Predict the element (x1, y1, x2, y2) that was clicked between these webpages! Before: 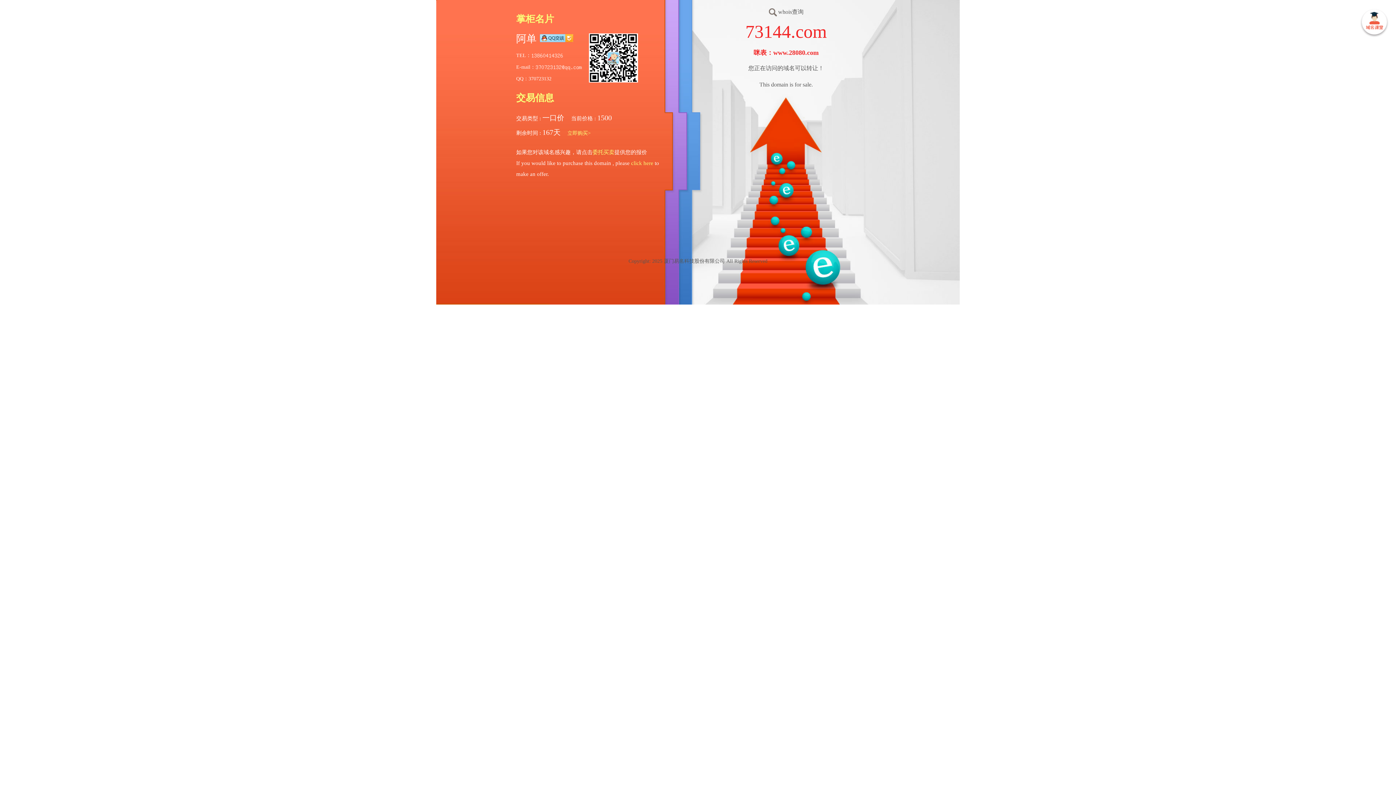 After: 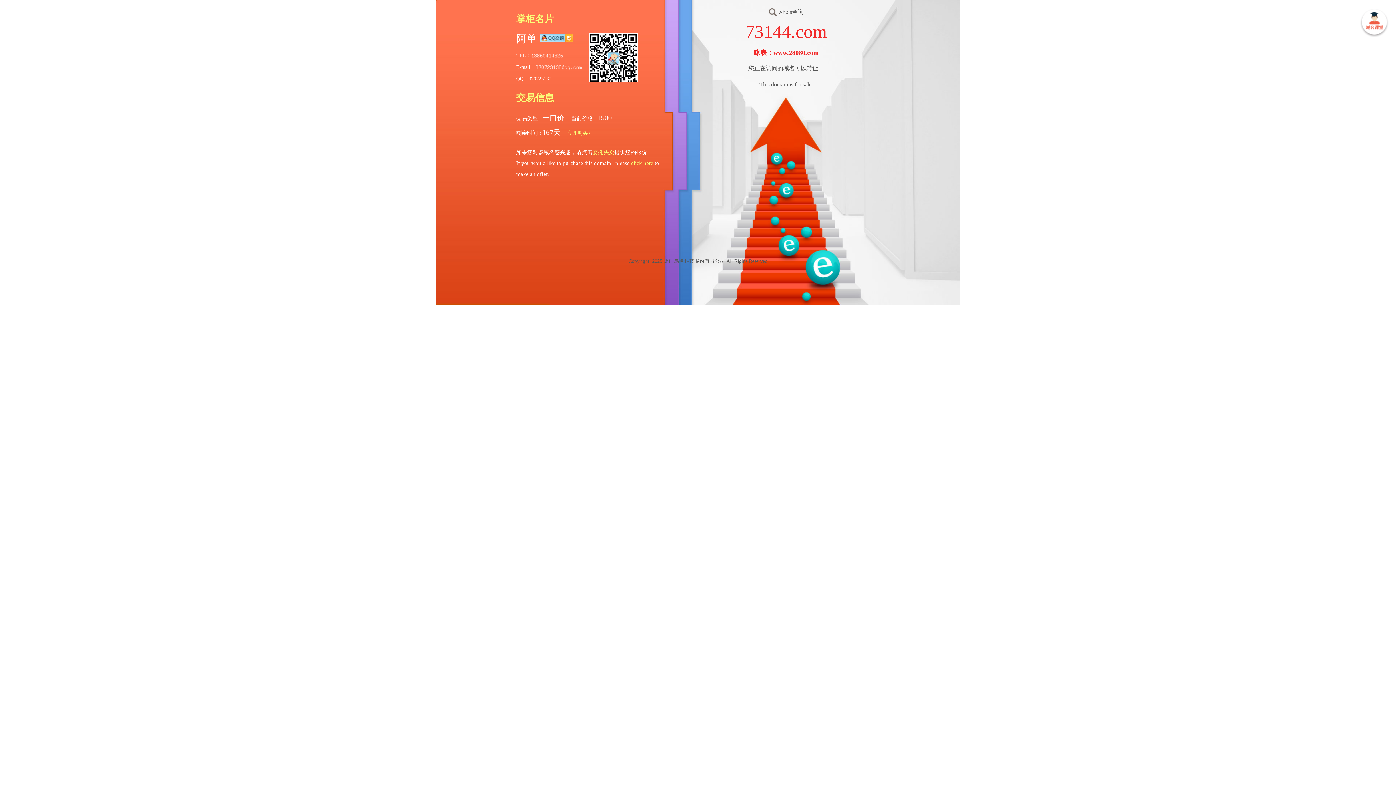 Action: bbox: (1360, 8, 1389, 37) label:  